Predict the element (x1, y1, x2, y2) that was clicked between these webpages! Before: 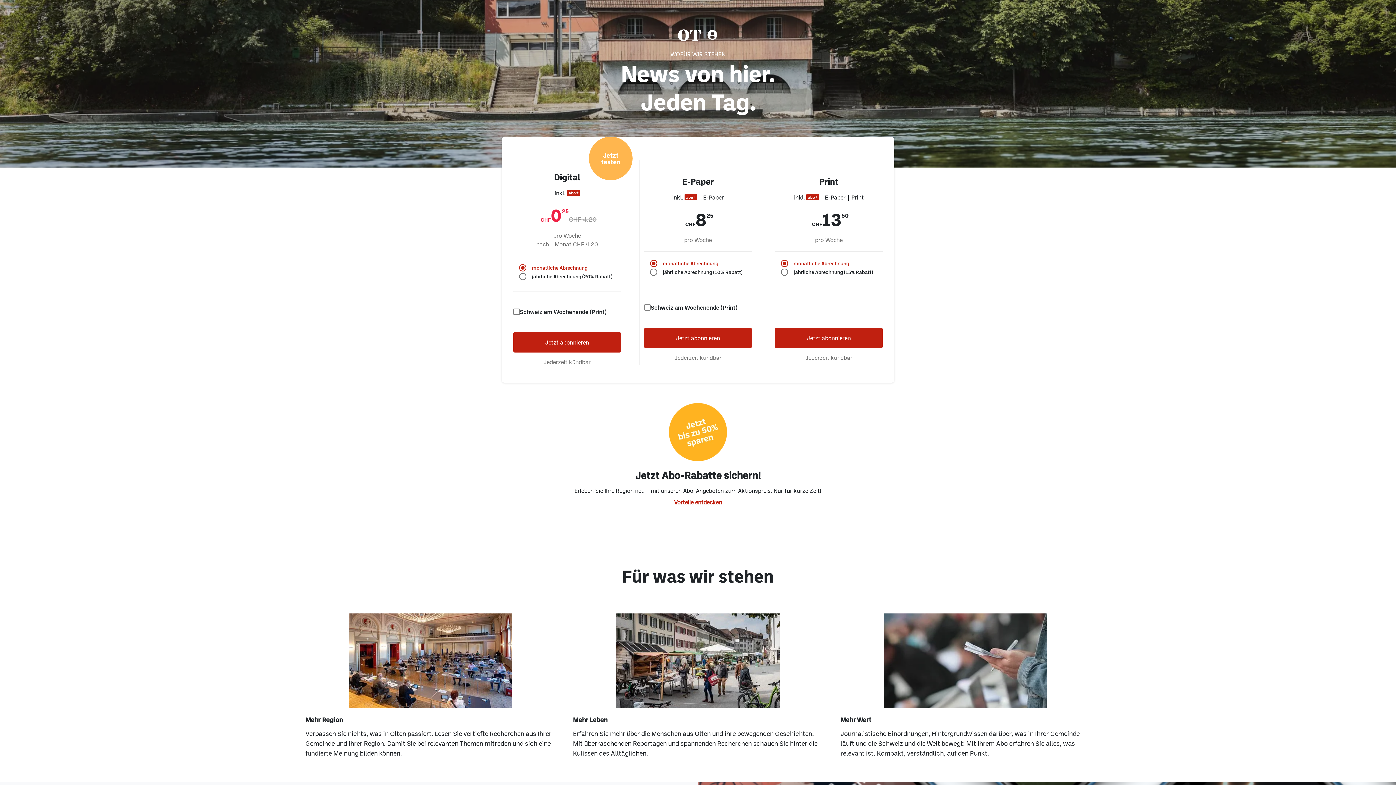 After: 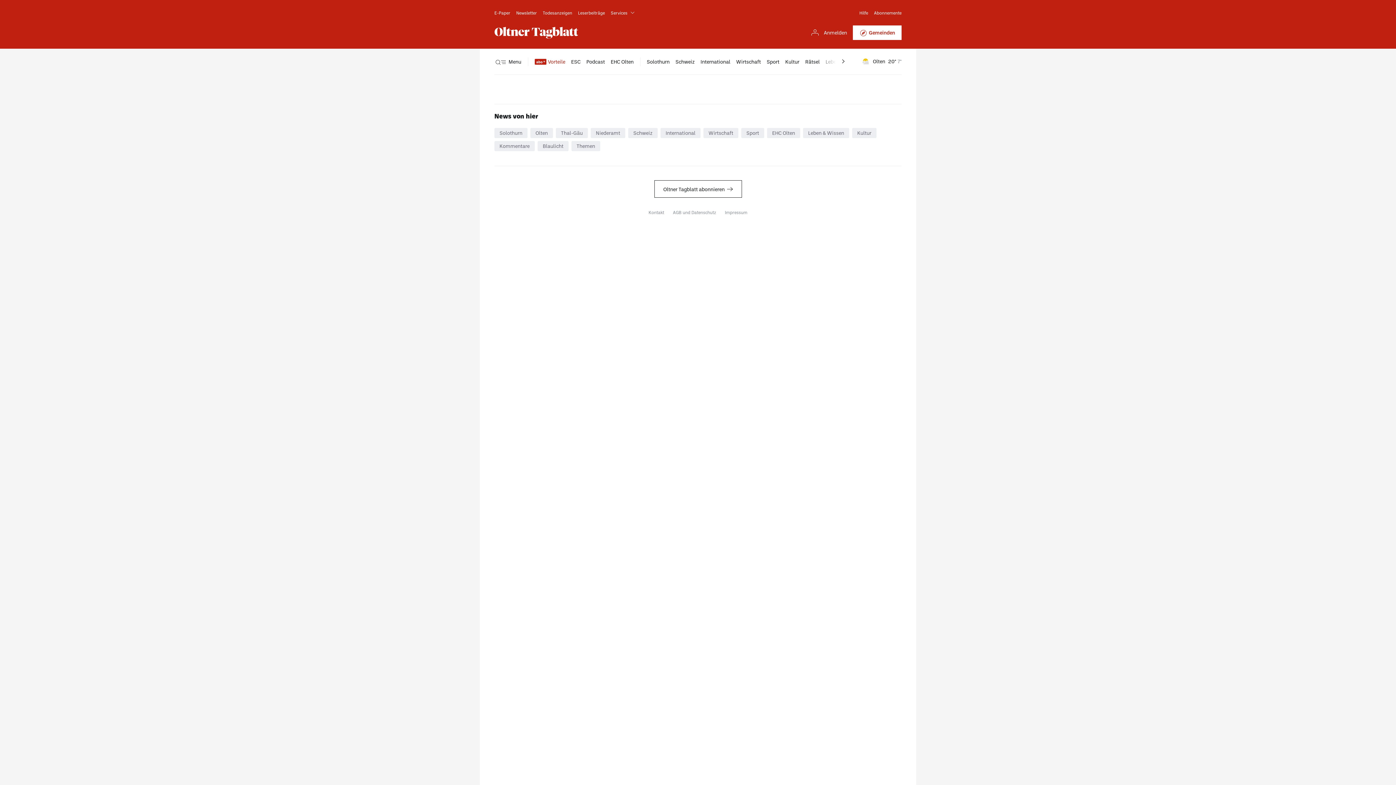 Action: bbox: (644, 327, 752, 348) label: Jetzt abonnieren